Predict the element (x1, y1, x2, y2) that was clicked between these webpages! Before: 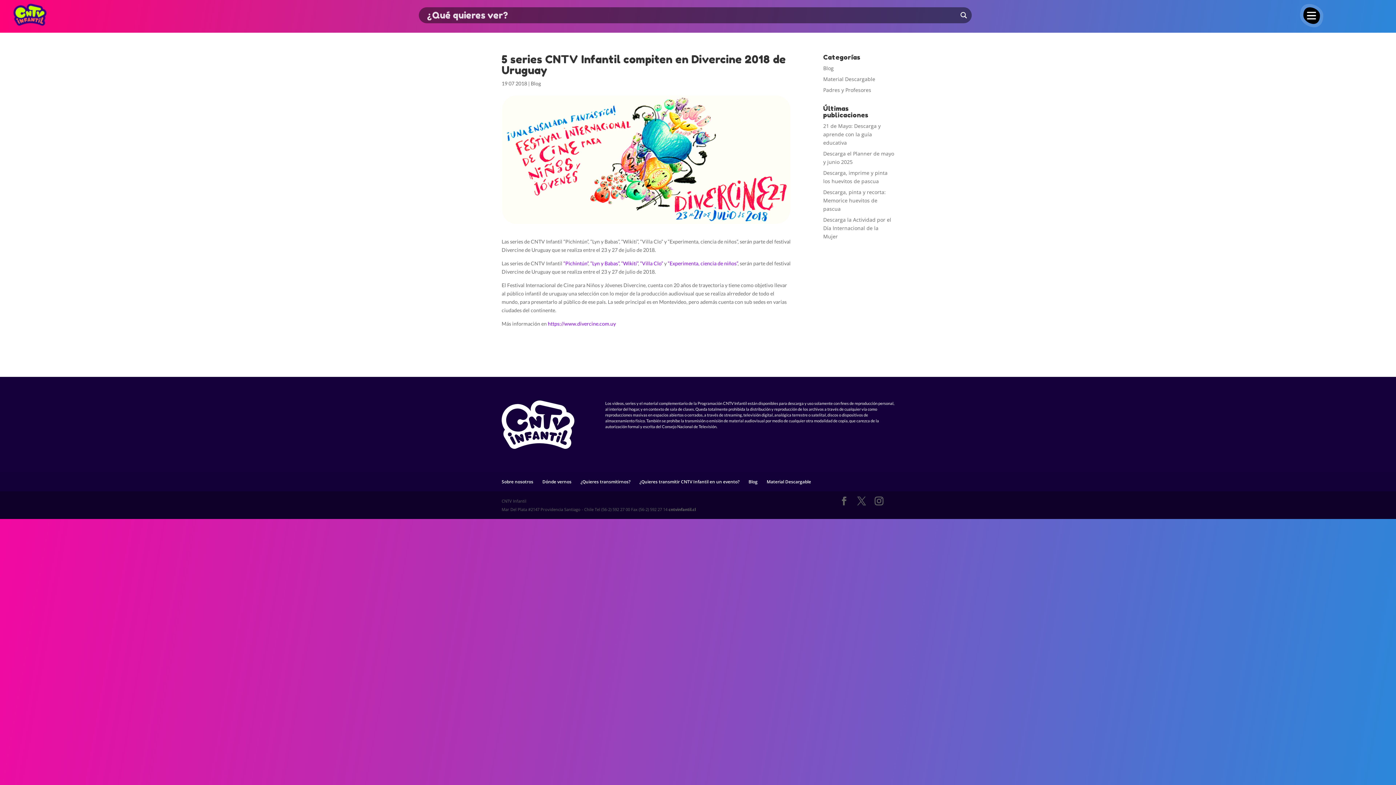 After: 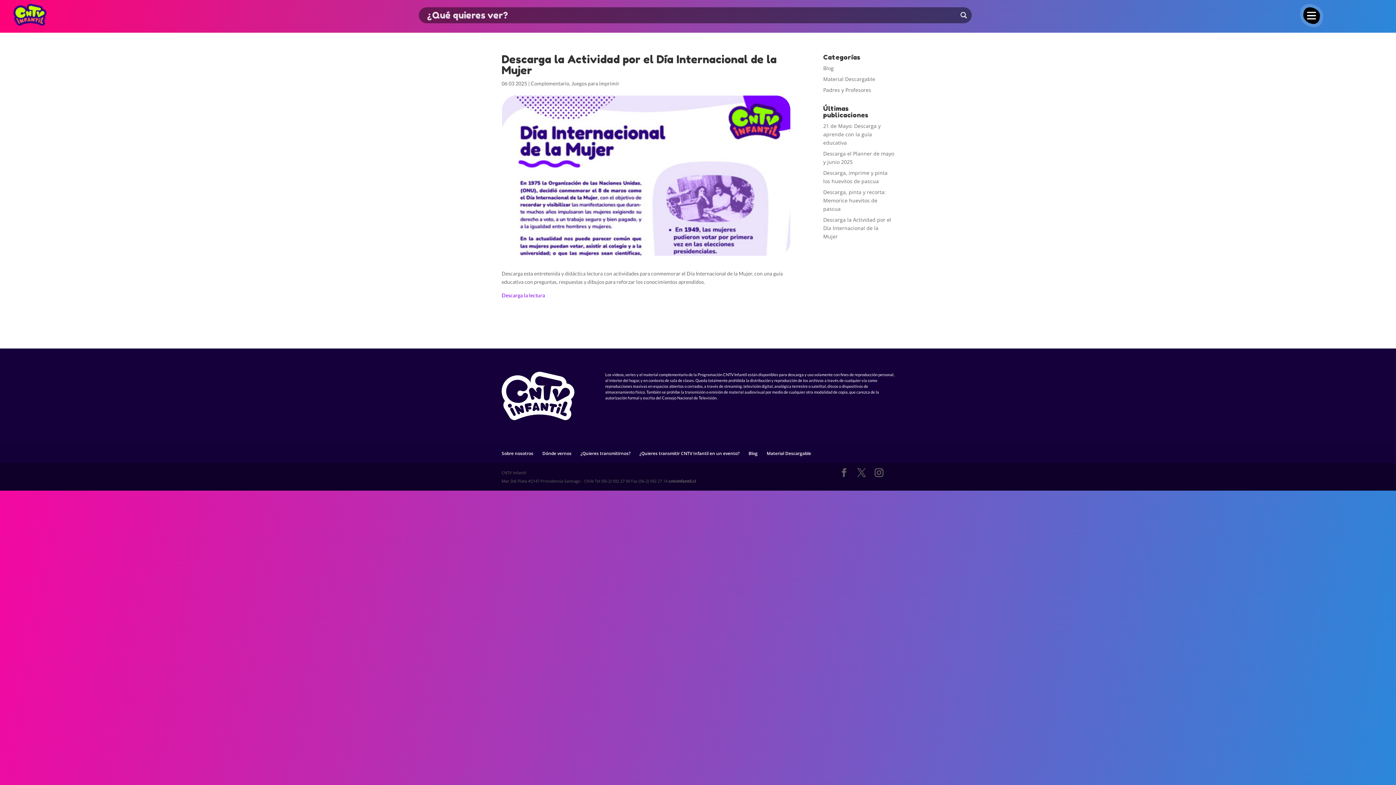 Action: label: Descarga la Actividad por el Día Internacional de la Mujer bbox: (823, 216, 891, 240)